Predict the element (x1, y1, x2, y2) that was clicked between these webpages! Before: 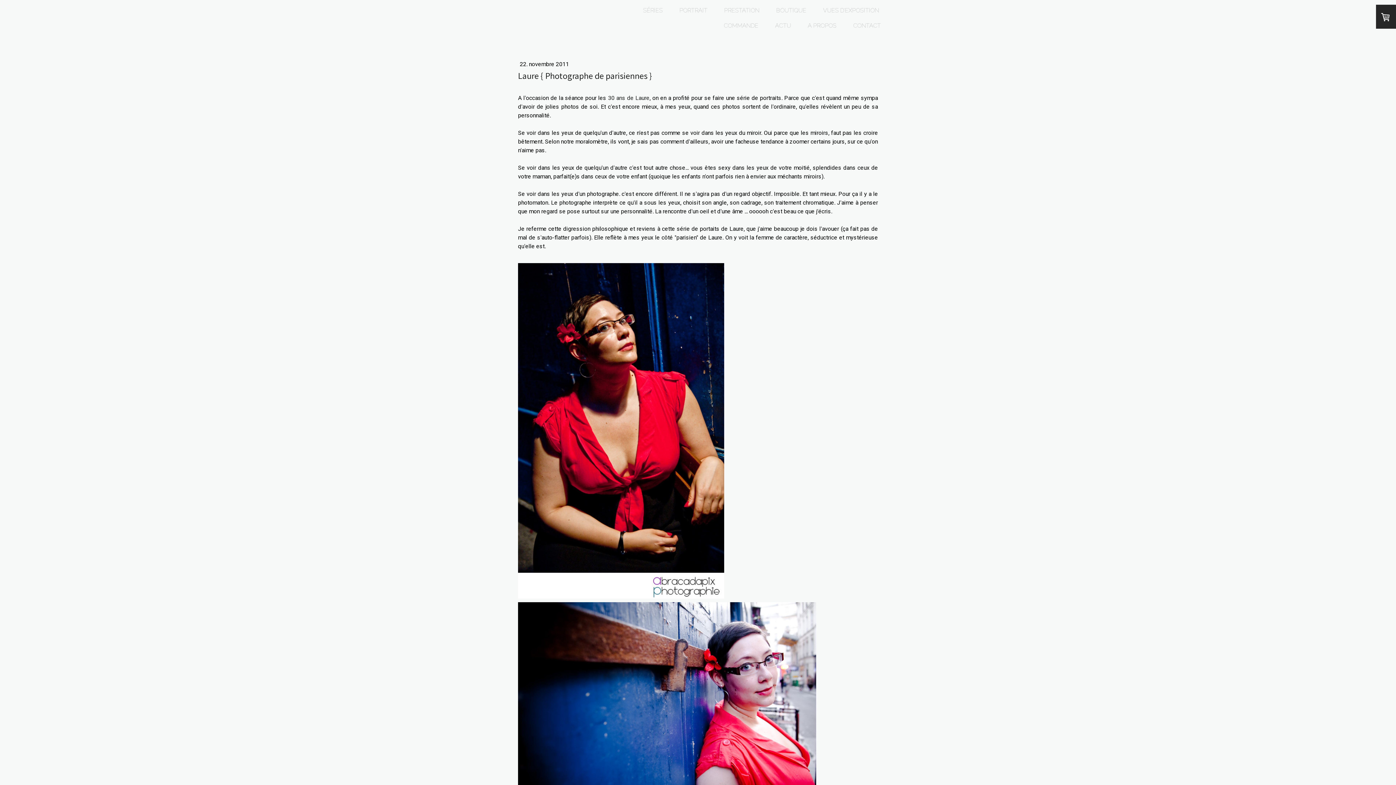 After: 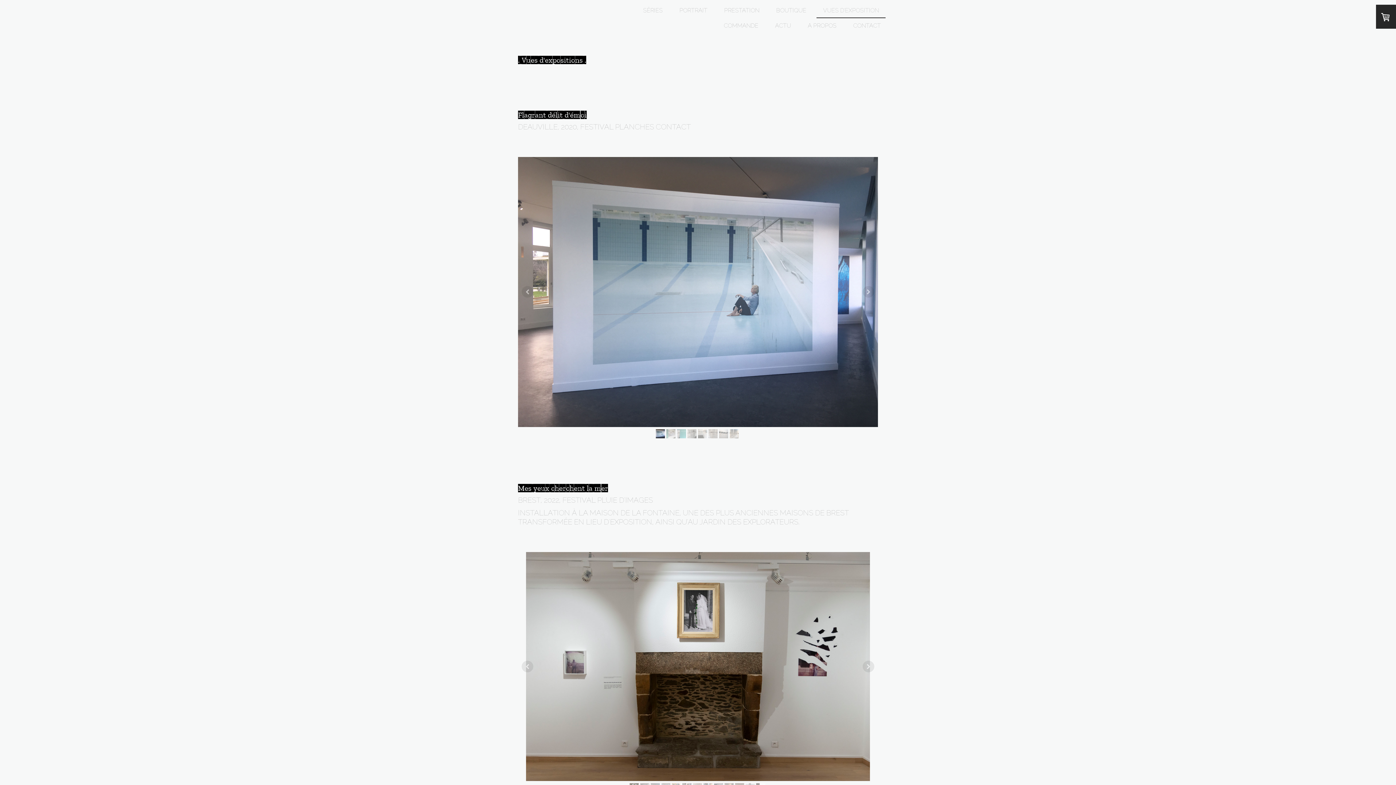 Action: label: VUES D'EXPOSITION bbox: (816, 2, 885, 18)